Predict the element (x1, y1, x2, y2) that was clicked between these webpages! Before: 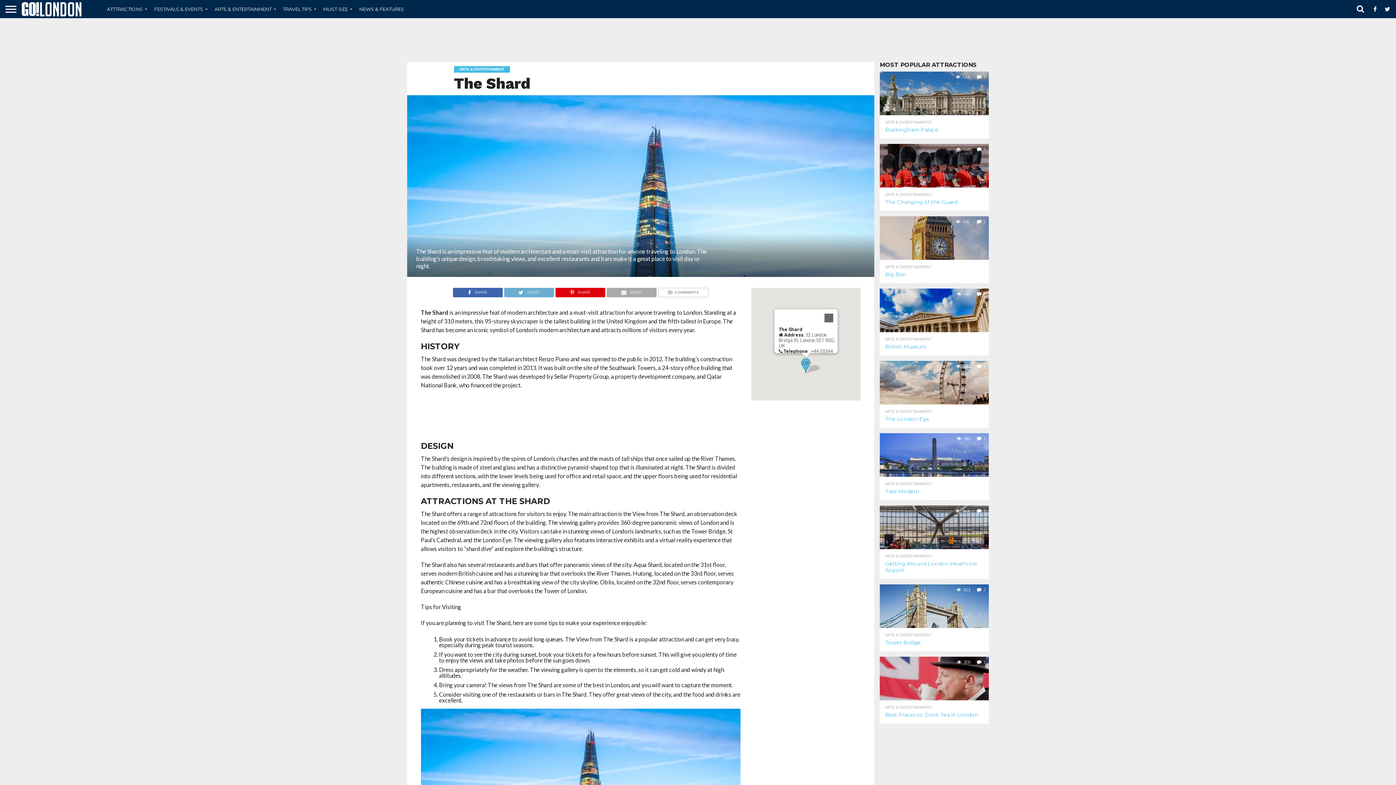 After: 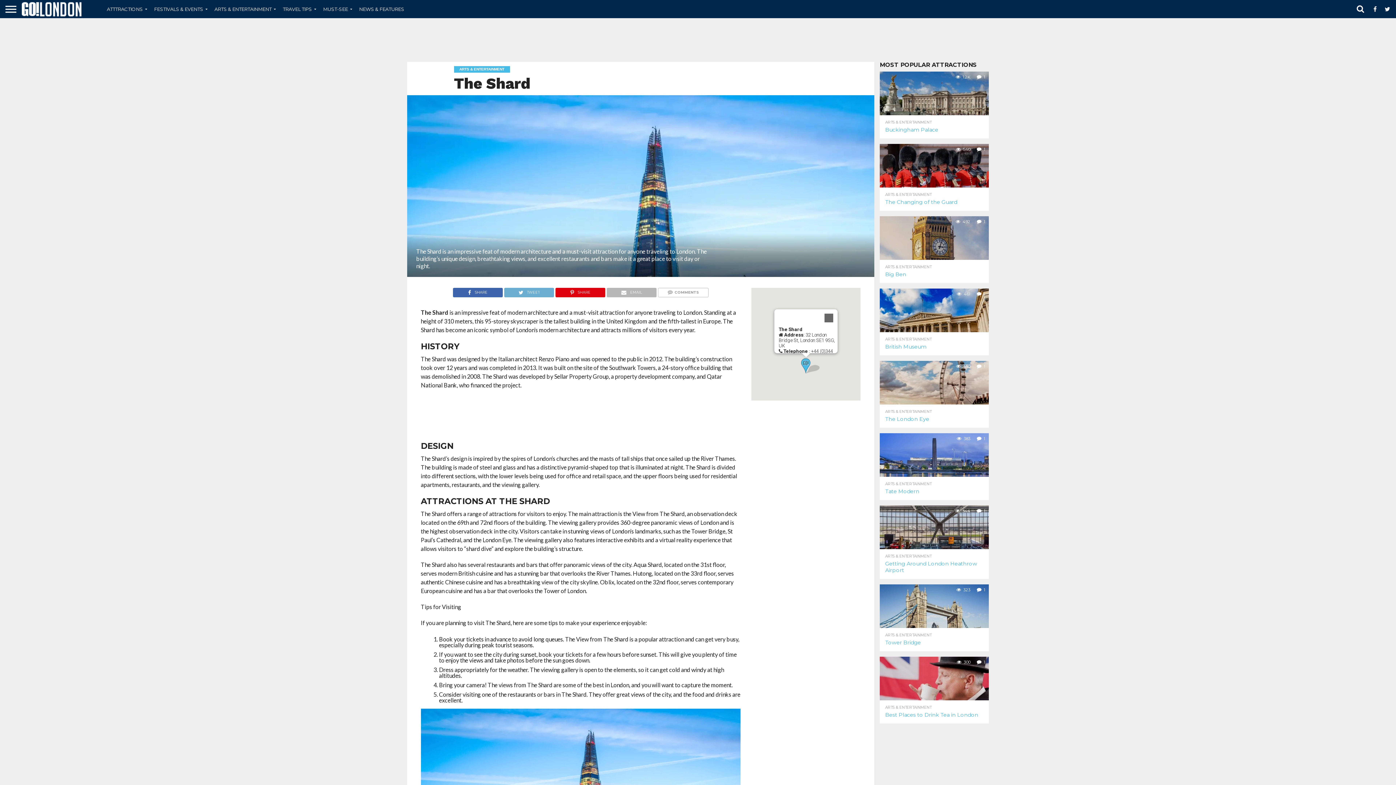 Action: bbox: (606, 287, 656, 294) label: EMAIL